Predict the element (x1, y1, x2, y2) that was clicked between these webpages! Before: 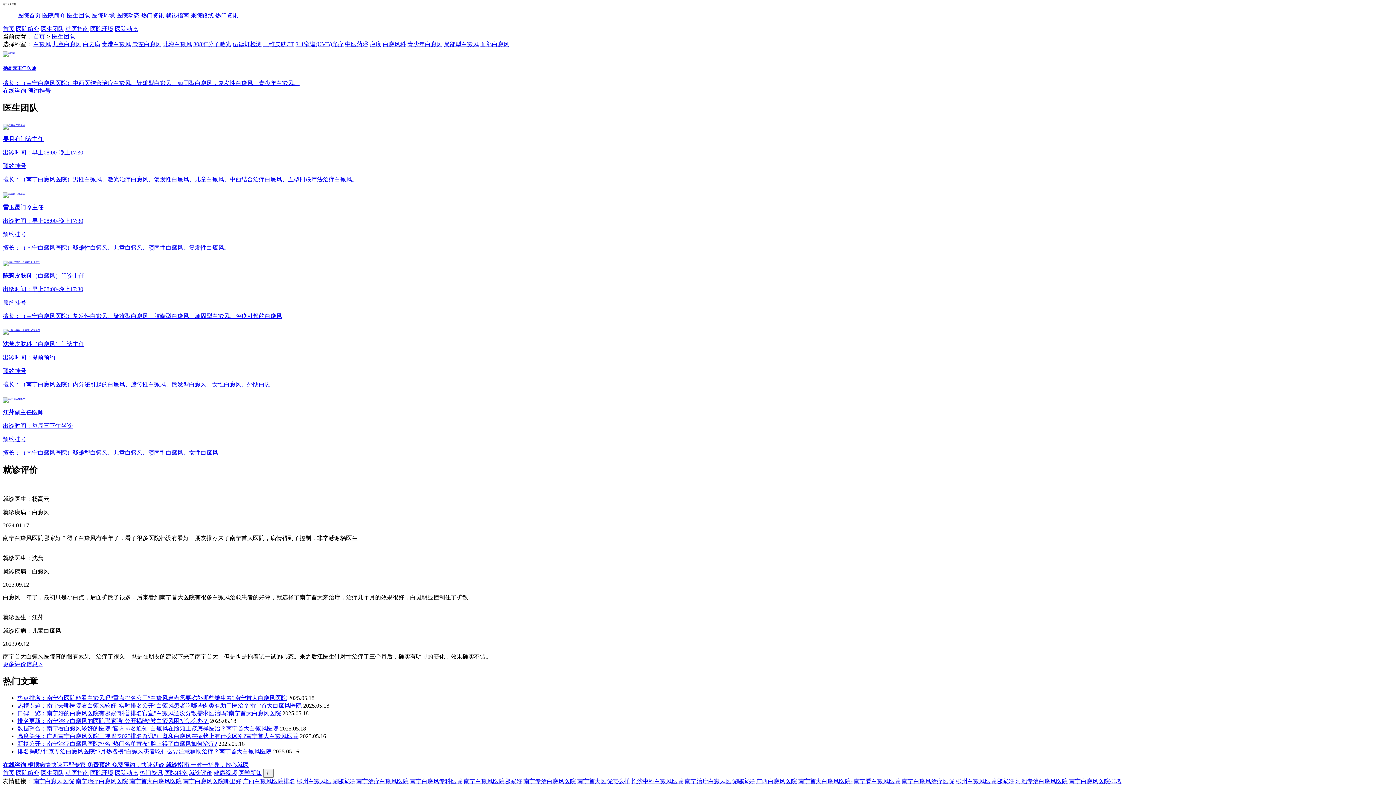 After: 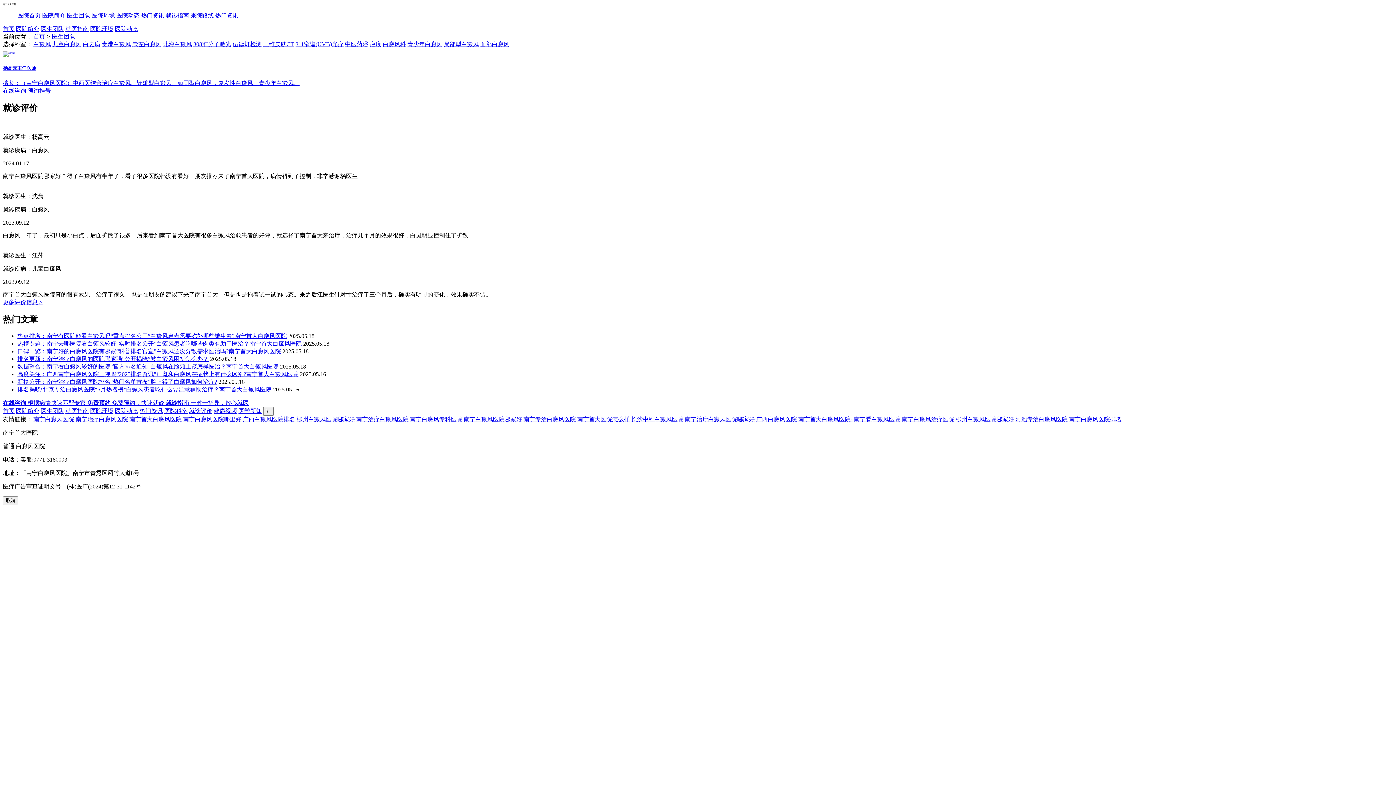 Action: bbox: (444, 41, 478, 47) label: 局部型白癜风